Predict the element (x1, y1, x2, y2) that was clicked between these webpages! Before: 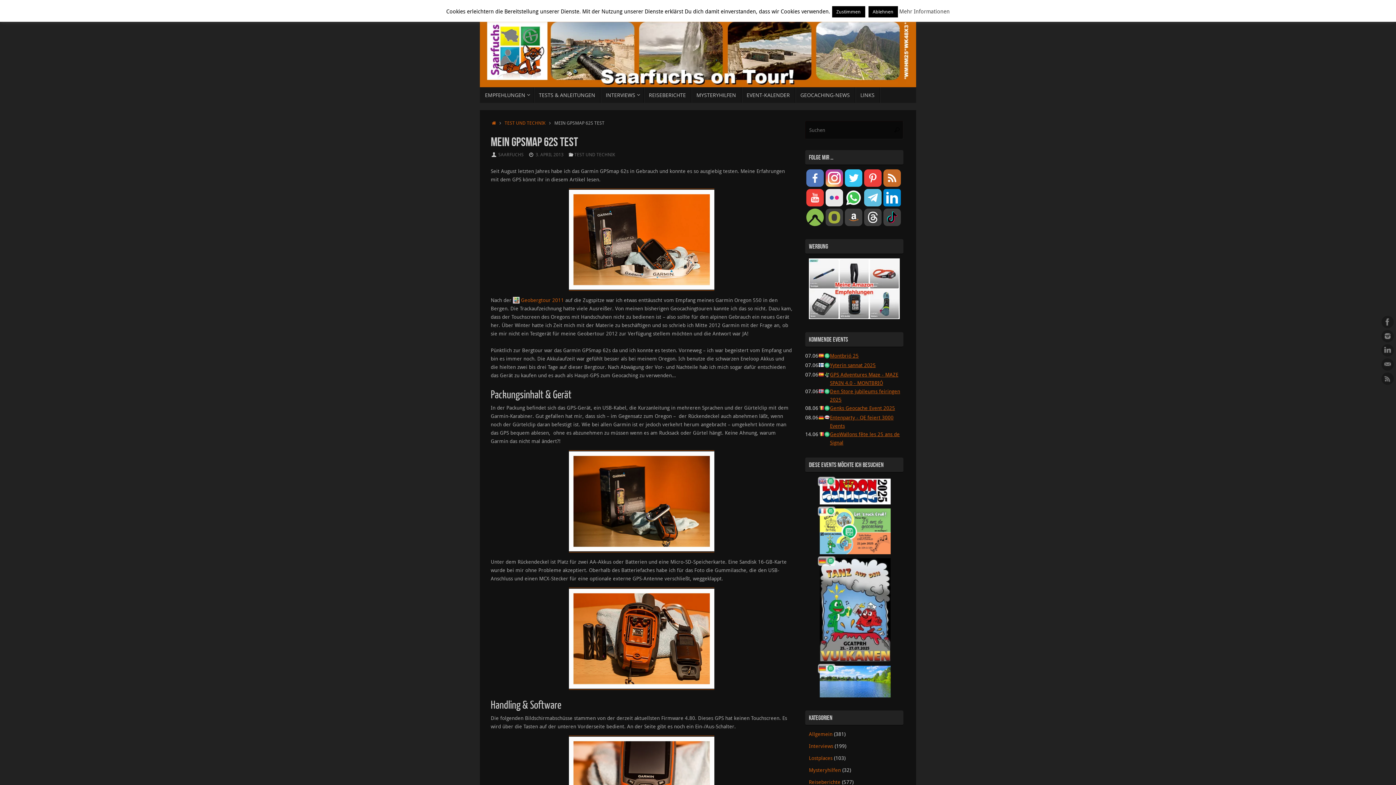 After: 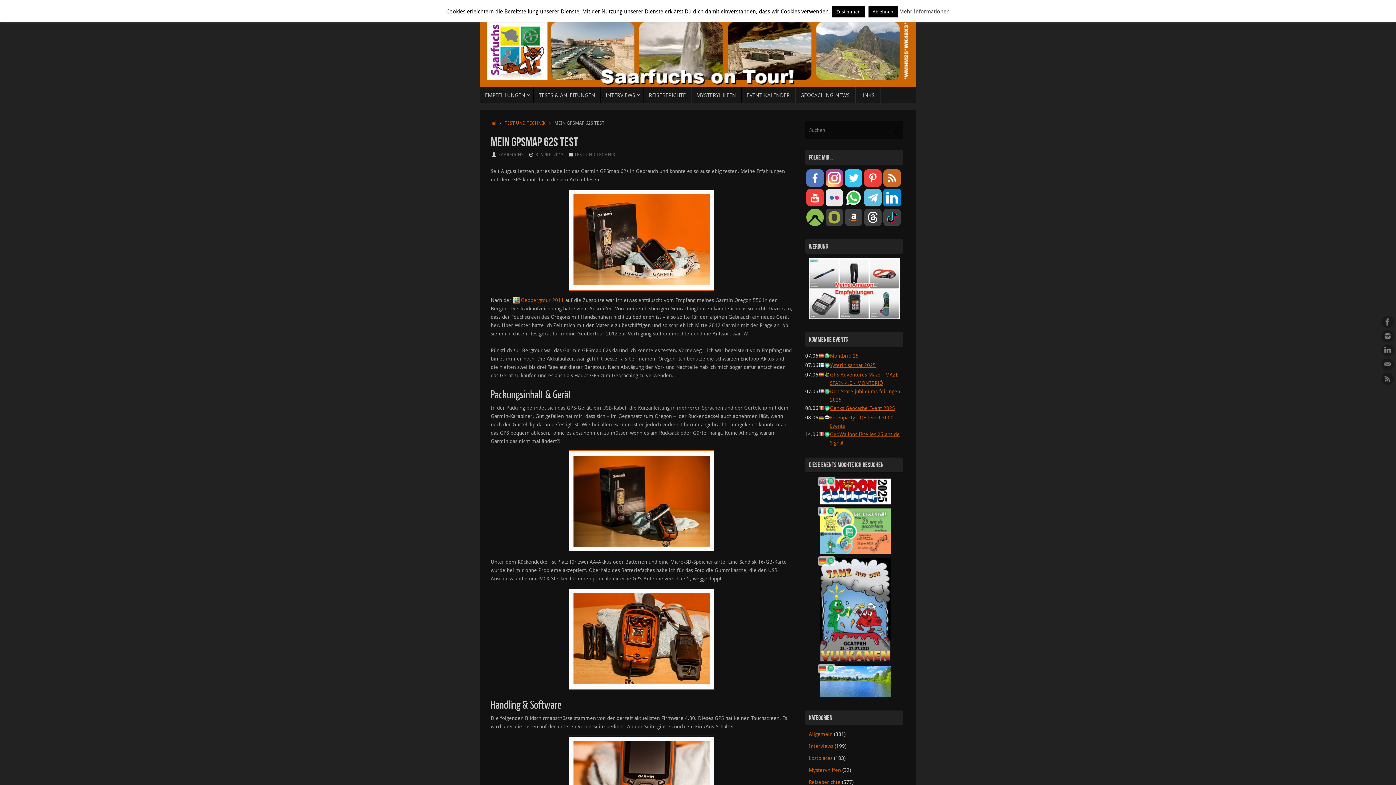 Action: bbox: (864, 201, 881, 208)